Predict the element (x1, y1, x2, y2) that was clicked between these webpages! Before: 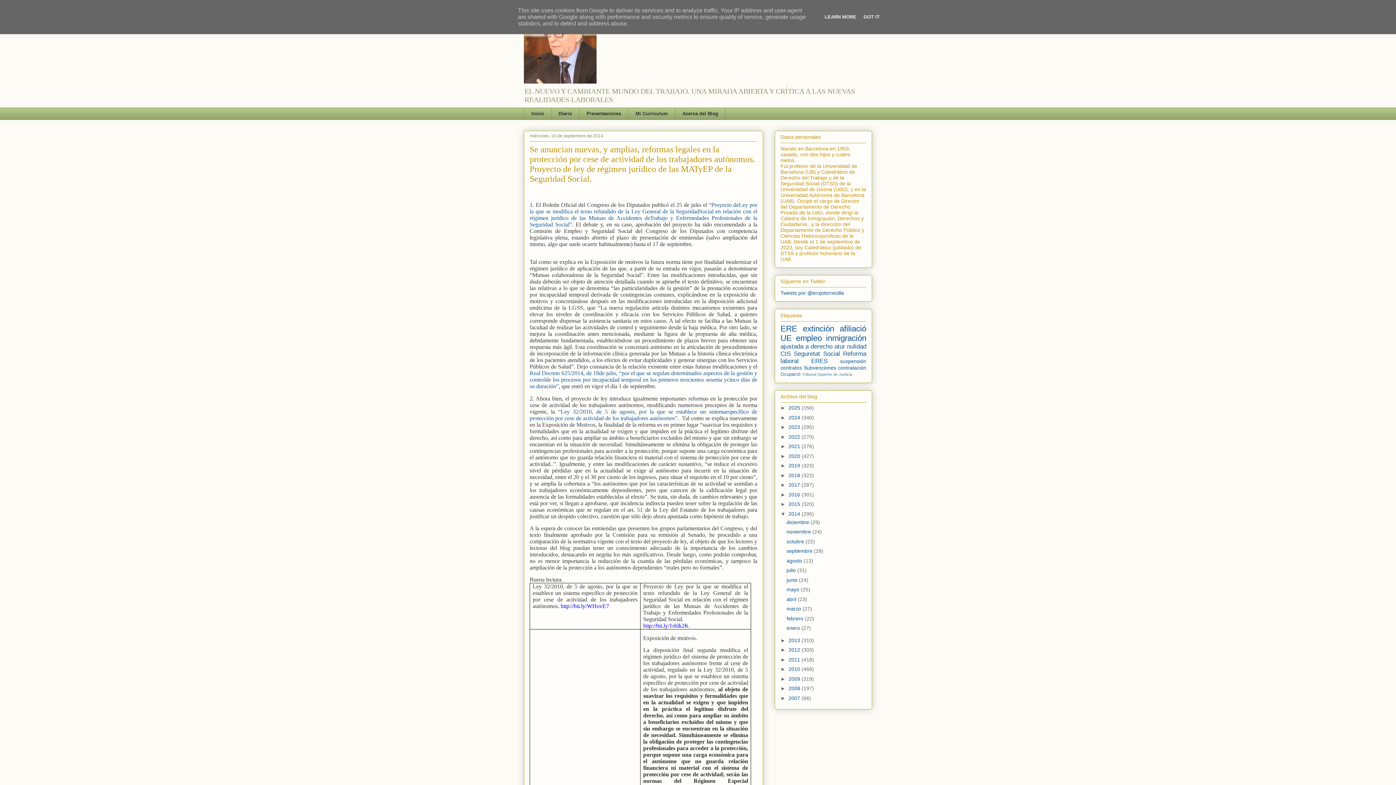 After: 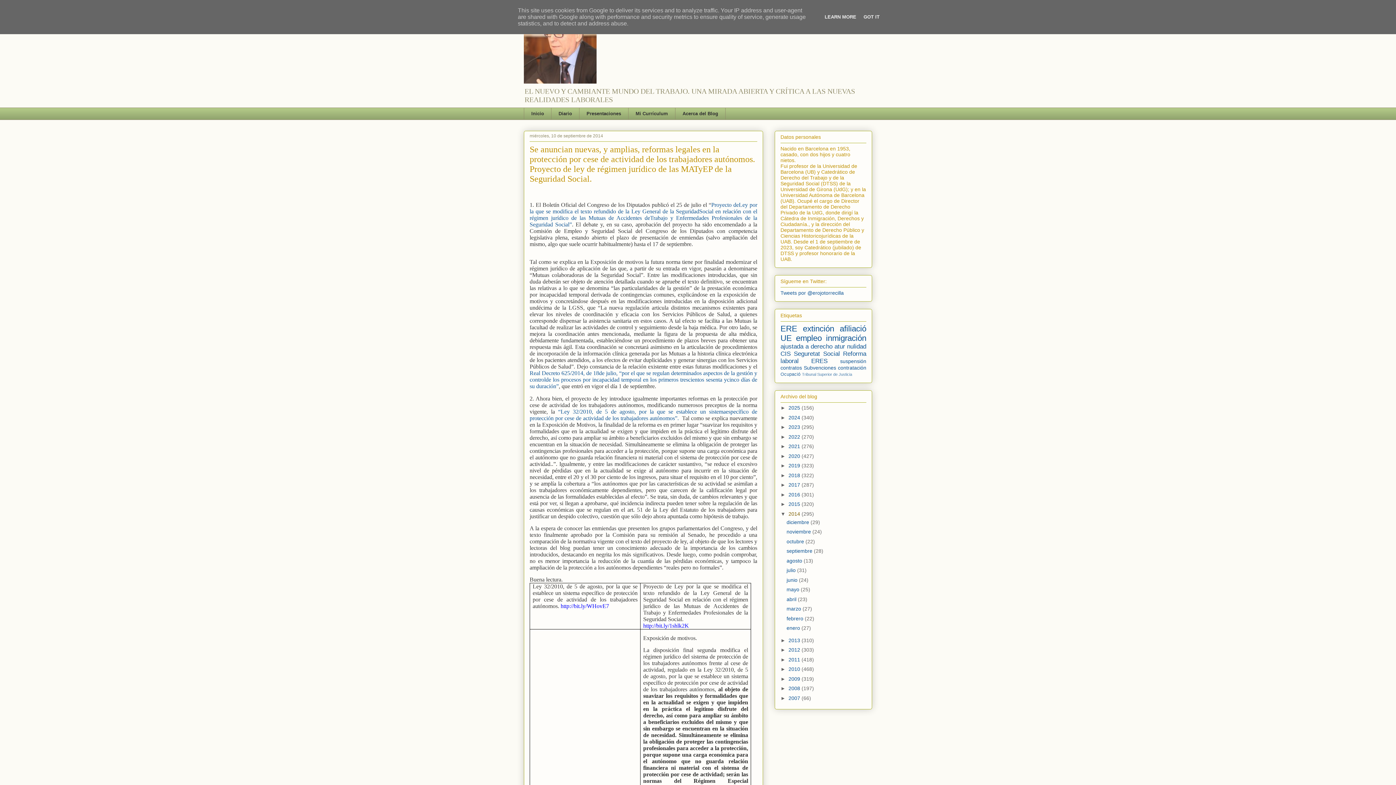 Action: bbox: (788, 511, 801, 516) label: 2014 